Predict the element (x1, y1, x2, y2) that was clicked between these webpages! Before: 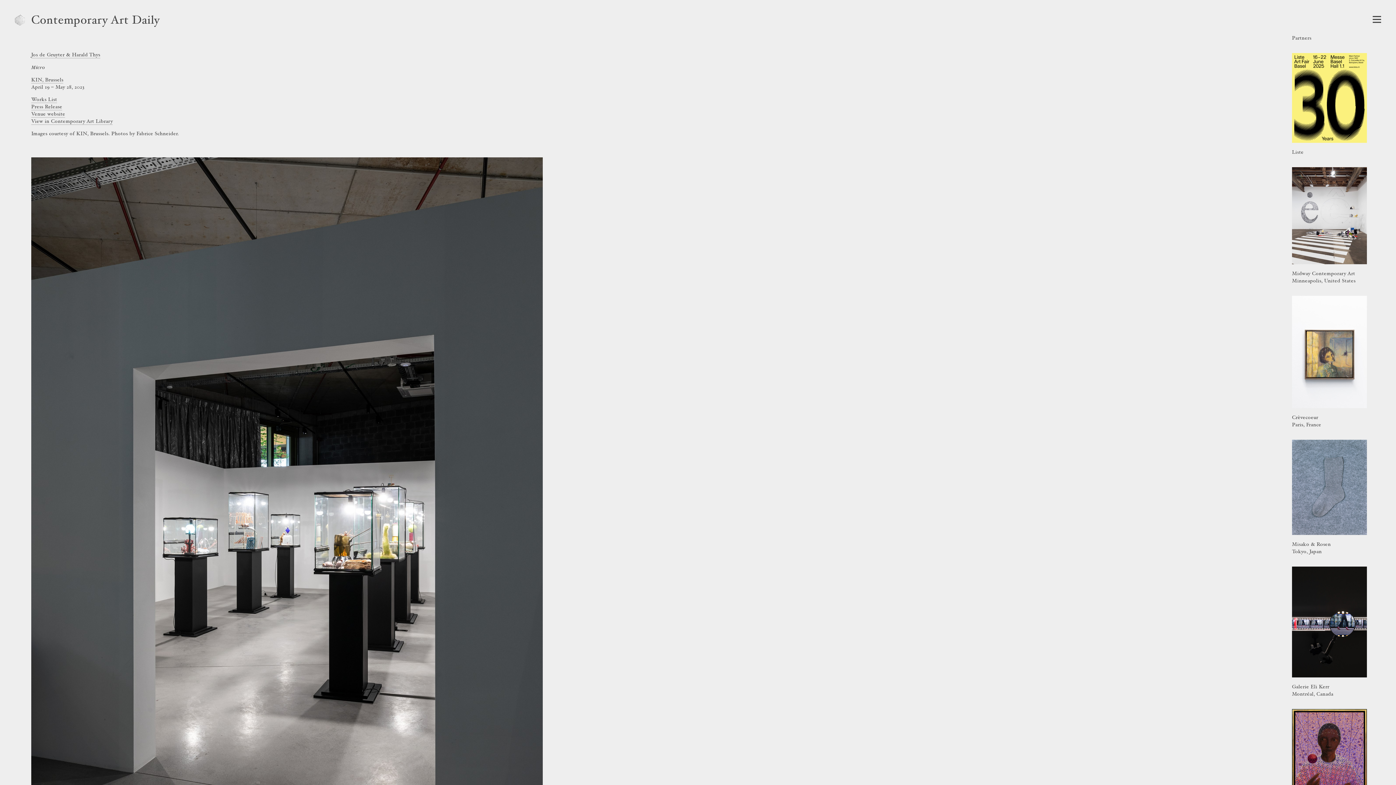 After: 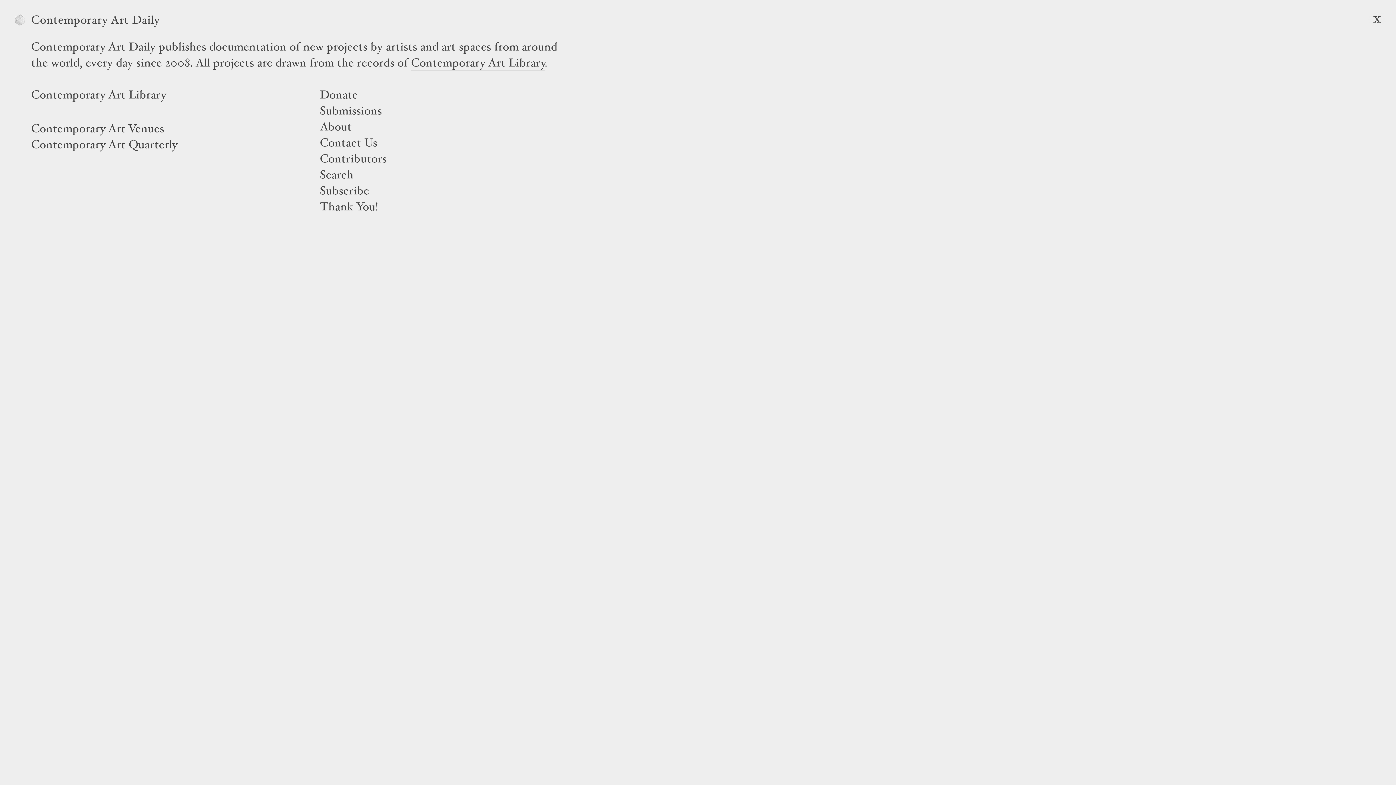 Action: bbox: (1369, 12, 1385, 26) label: Open Navigation